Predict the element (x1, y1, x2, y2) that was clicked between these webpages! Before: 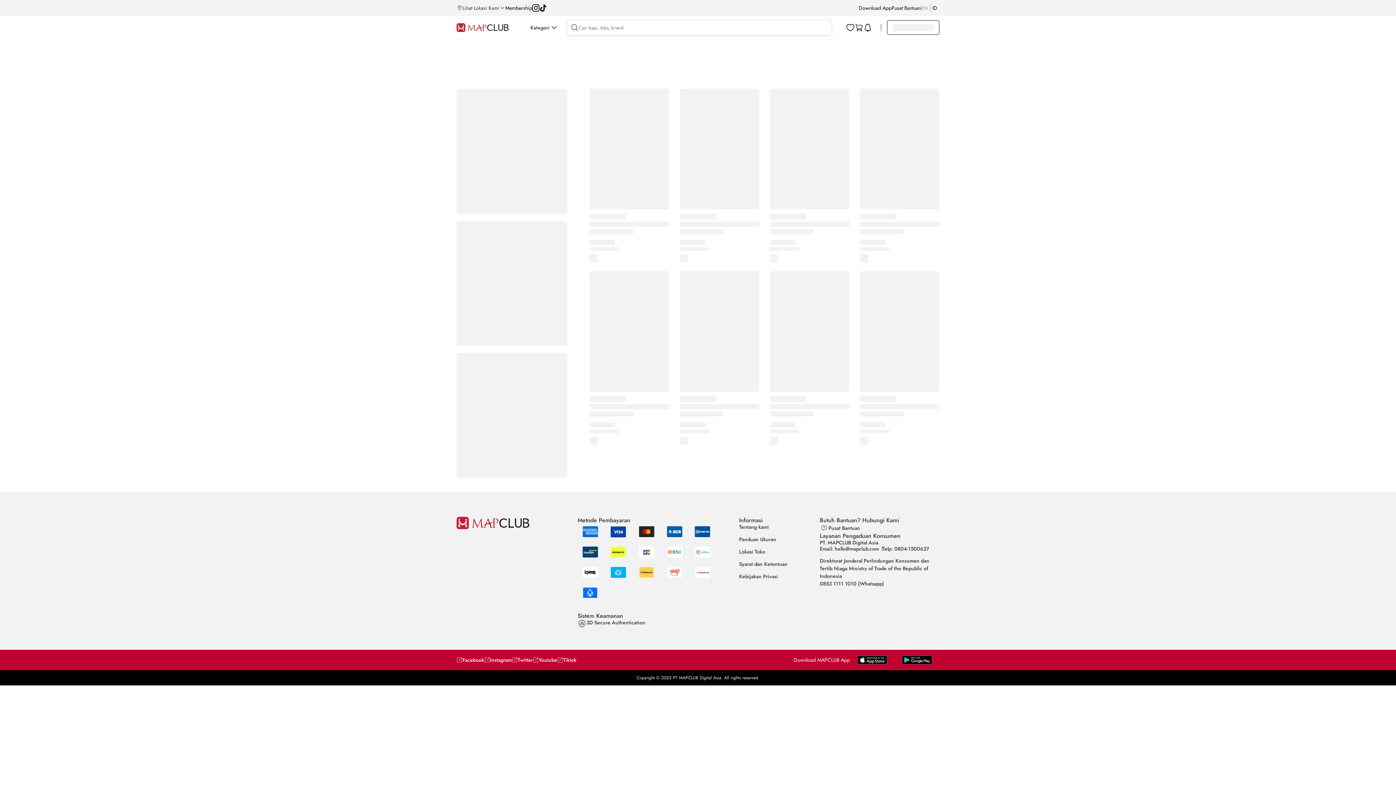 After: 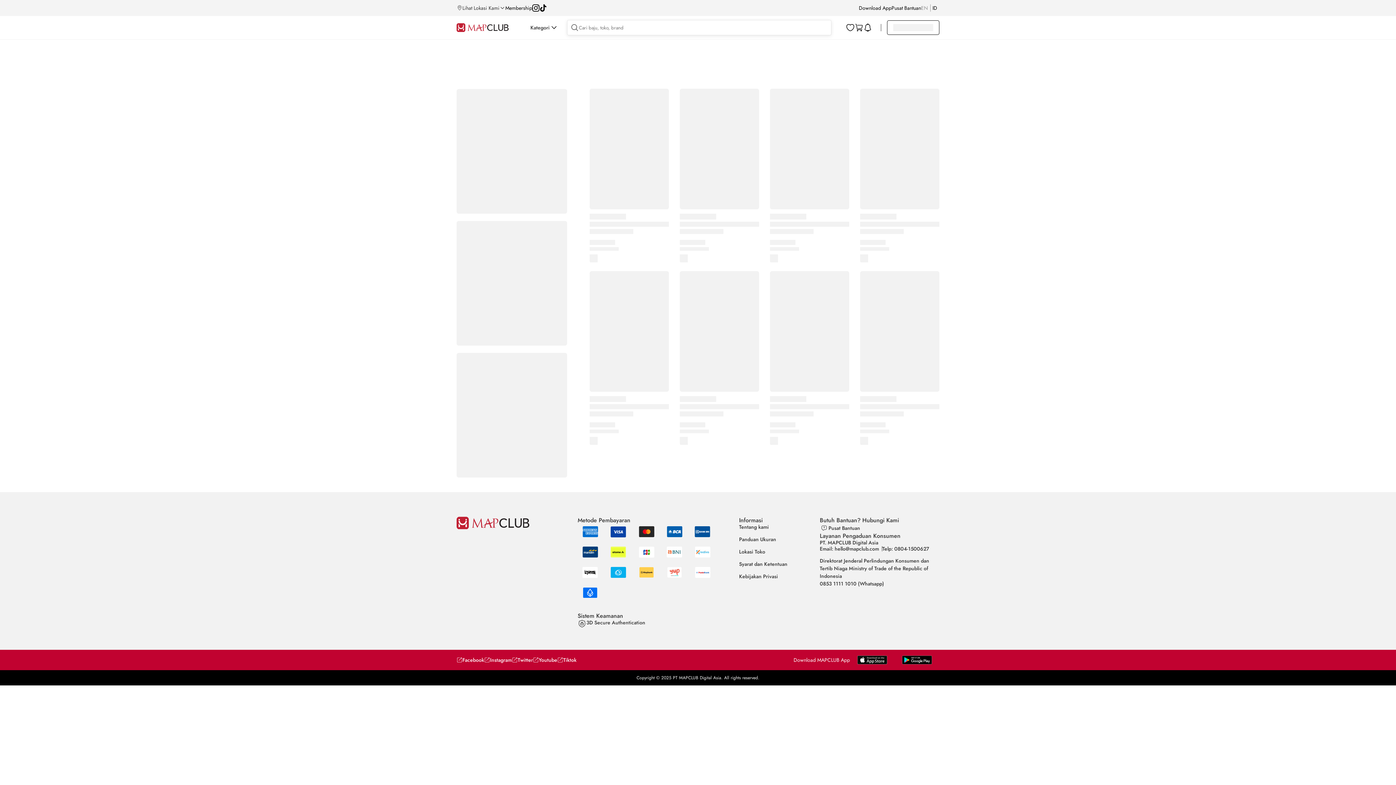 Action: bbox: (820, 580, 884, 588) label: 0853 1111 1010 (Whatsapp)